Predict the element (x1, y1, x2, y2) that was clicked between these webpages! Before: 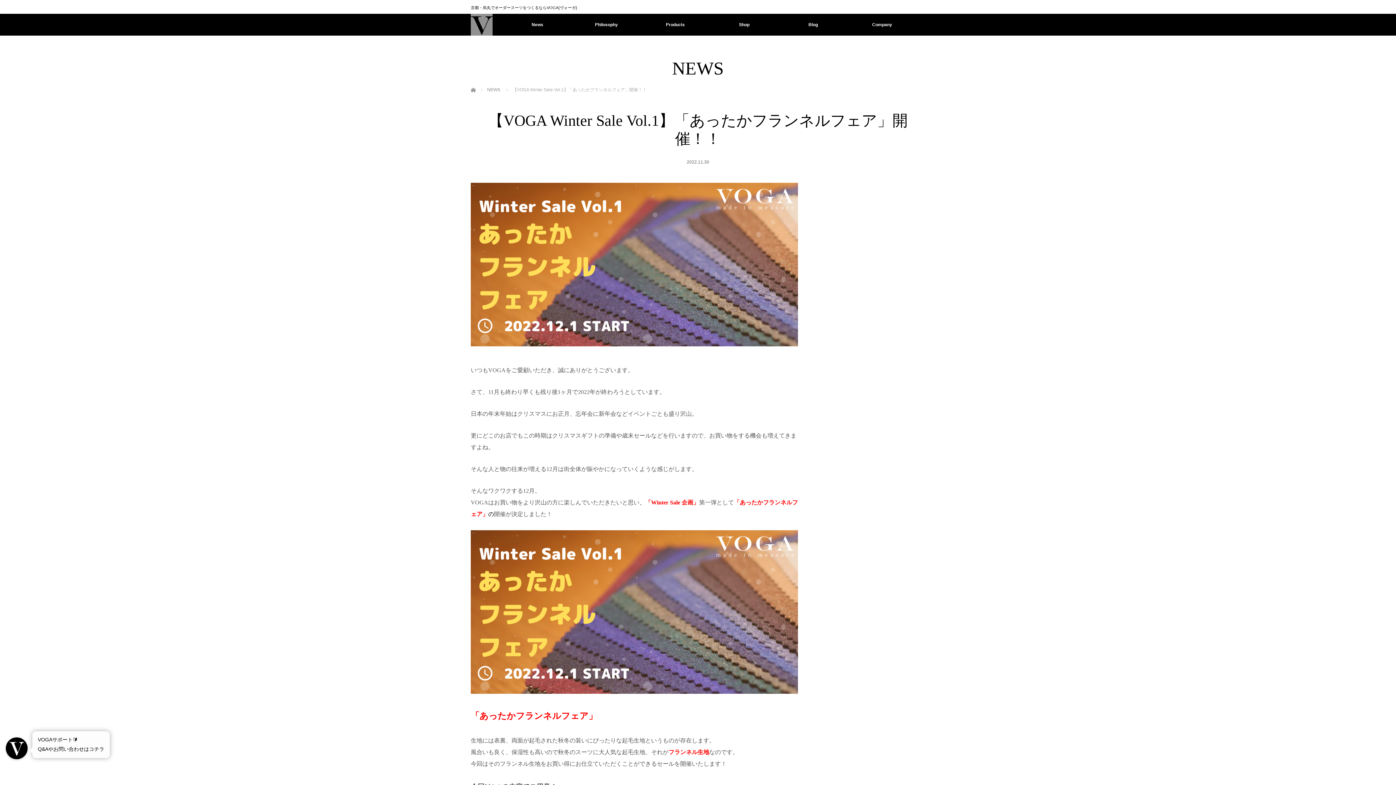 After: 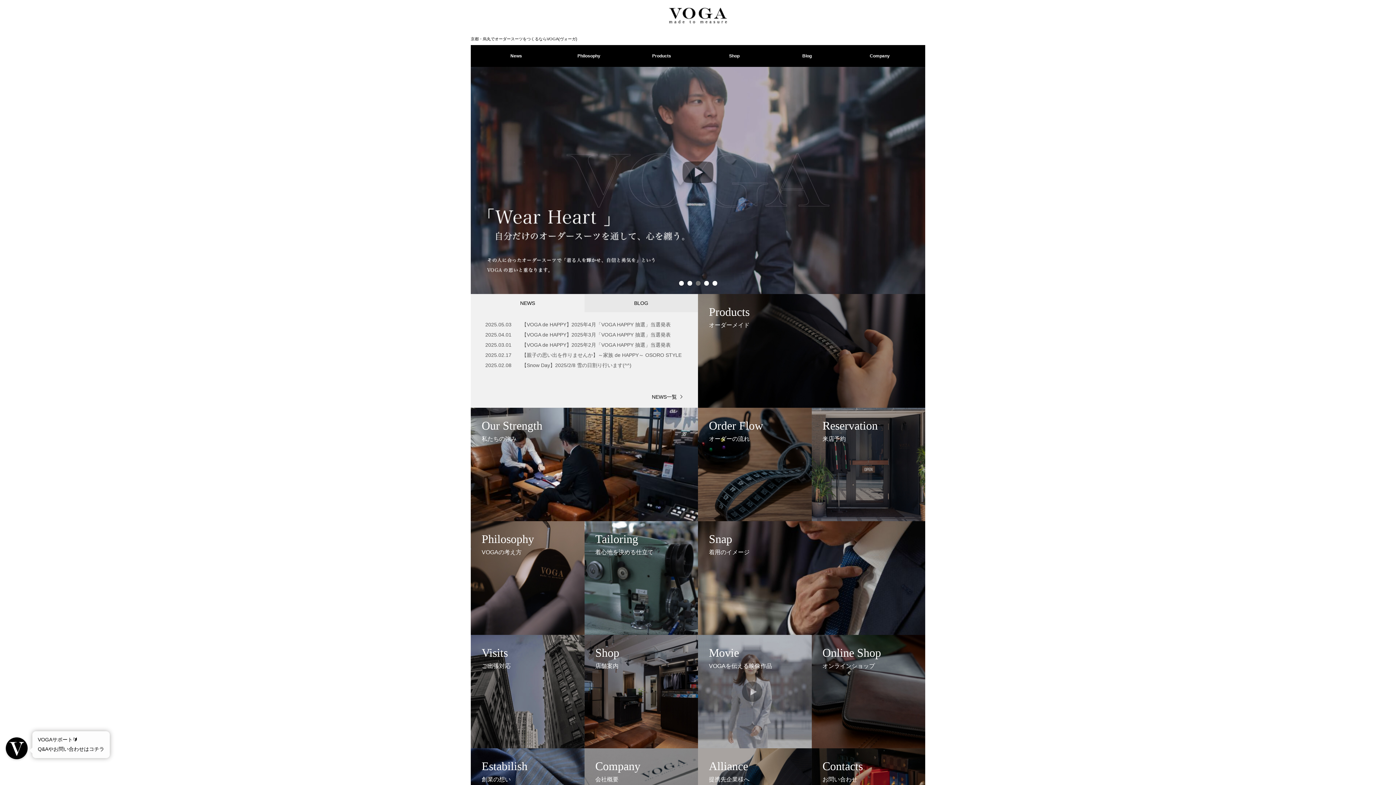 Action: bbox: (470, 13, 492, 35)